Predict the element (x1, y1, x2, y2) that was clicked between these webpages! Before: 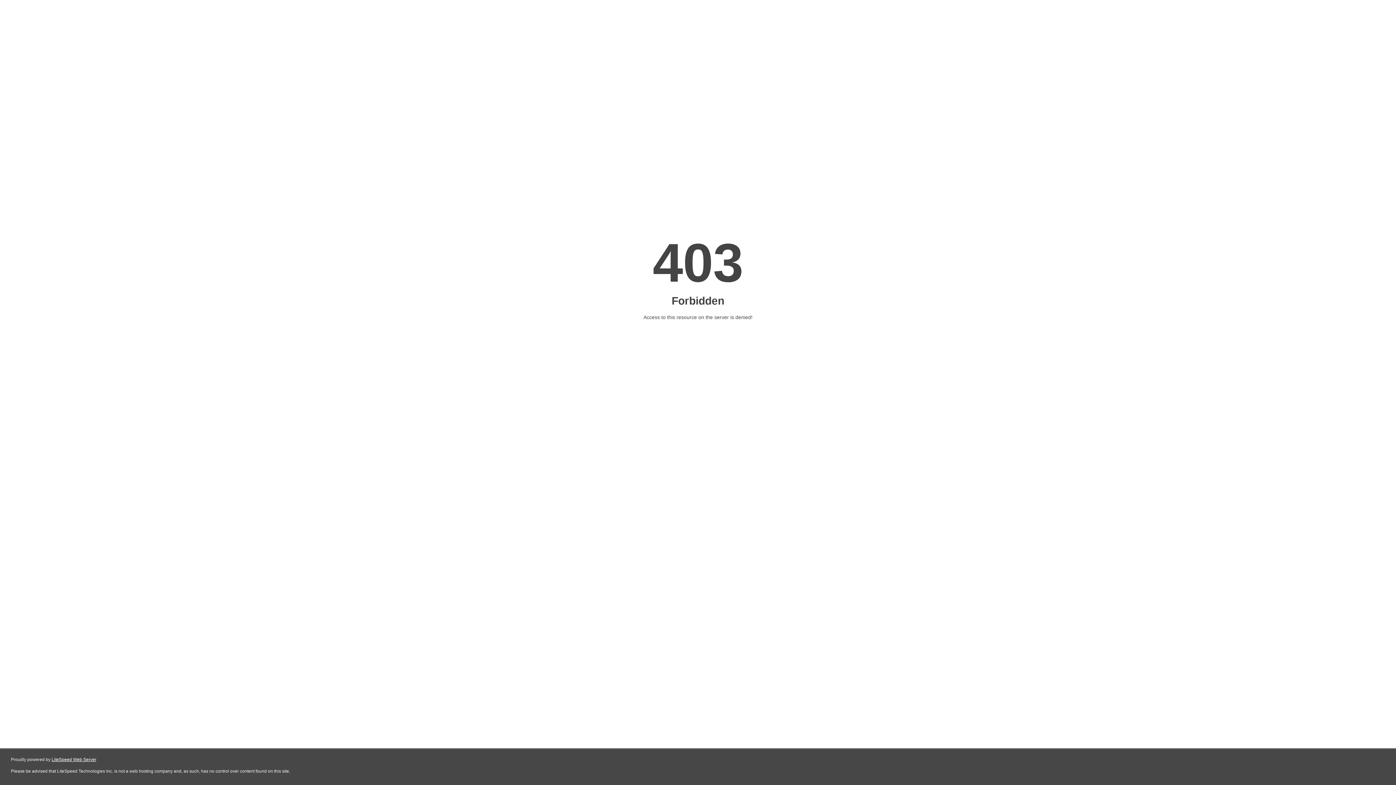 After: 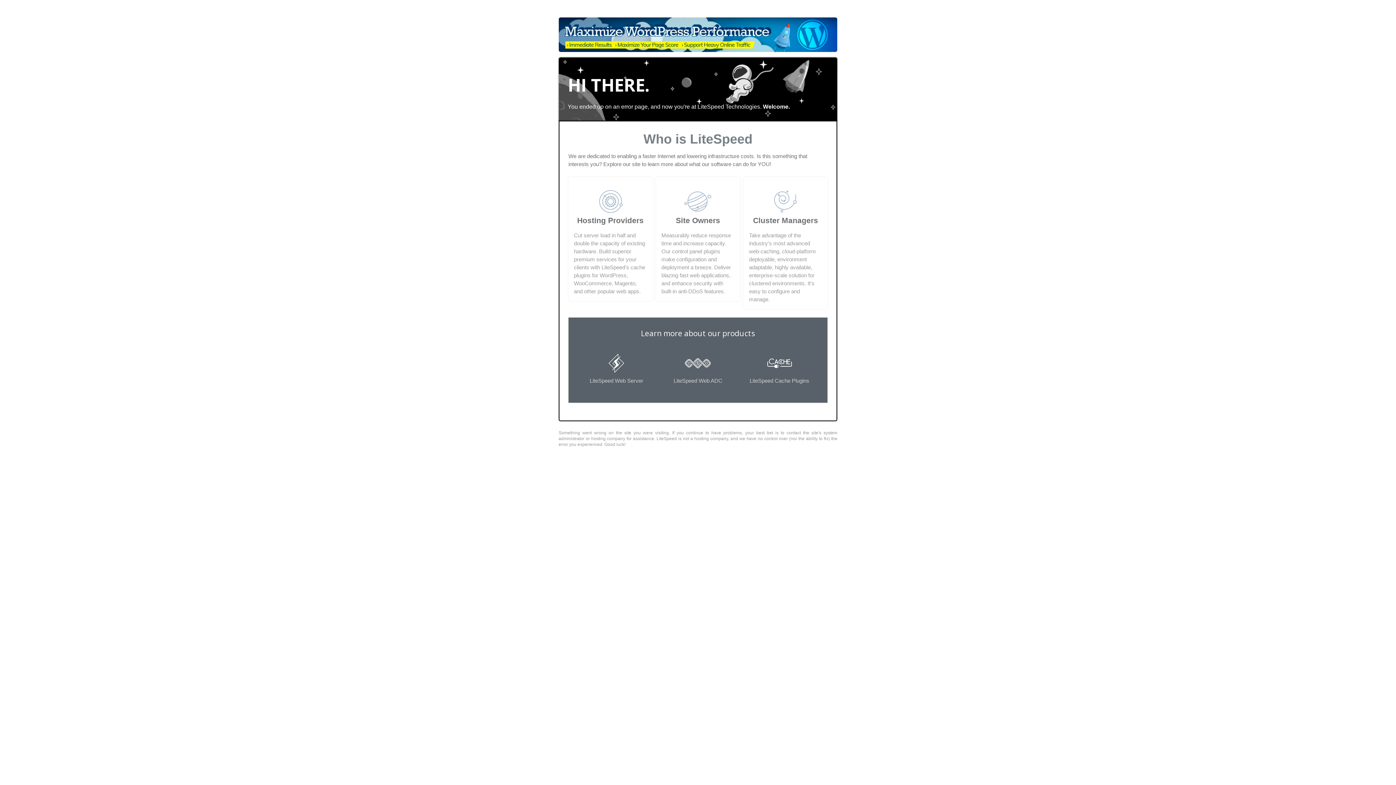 Action: bbox: (51, 757, 96, 762) label: LiteSpeed Web Server